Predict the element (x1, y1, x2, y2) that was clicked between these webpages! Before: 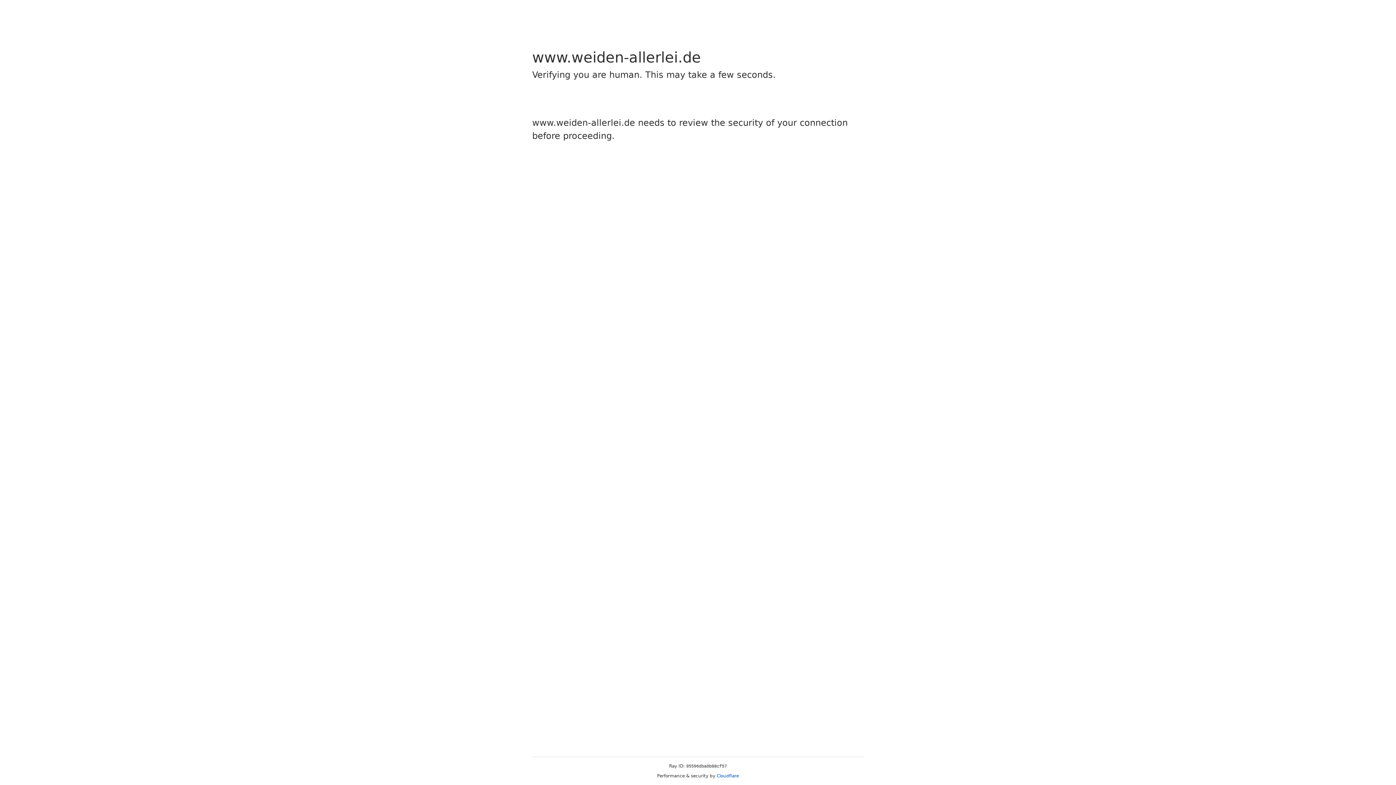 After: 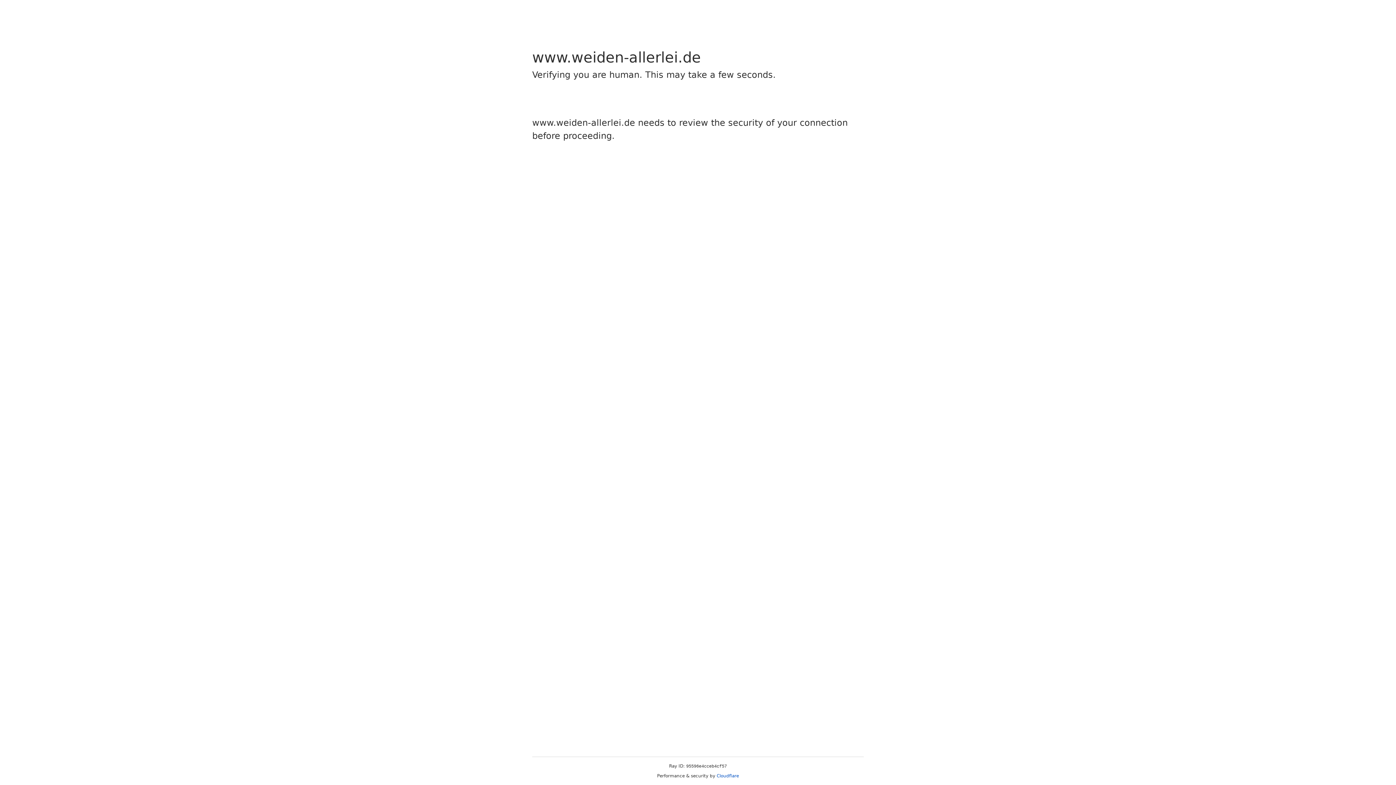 Action: label: Cloudflare bbox: (716, 773, 739, 778)